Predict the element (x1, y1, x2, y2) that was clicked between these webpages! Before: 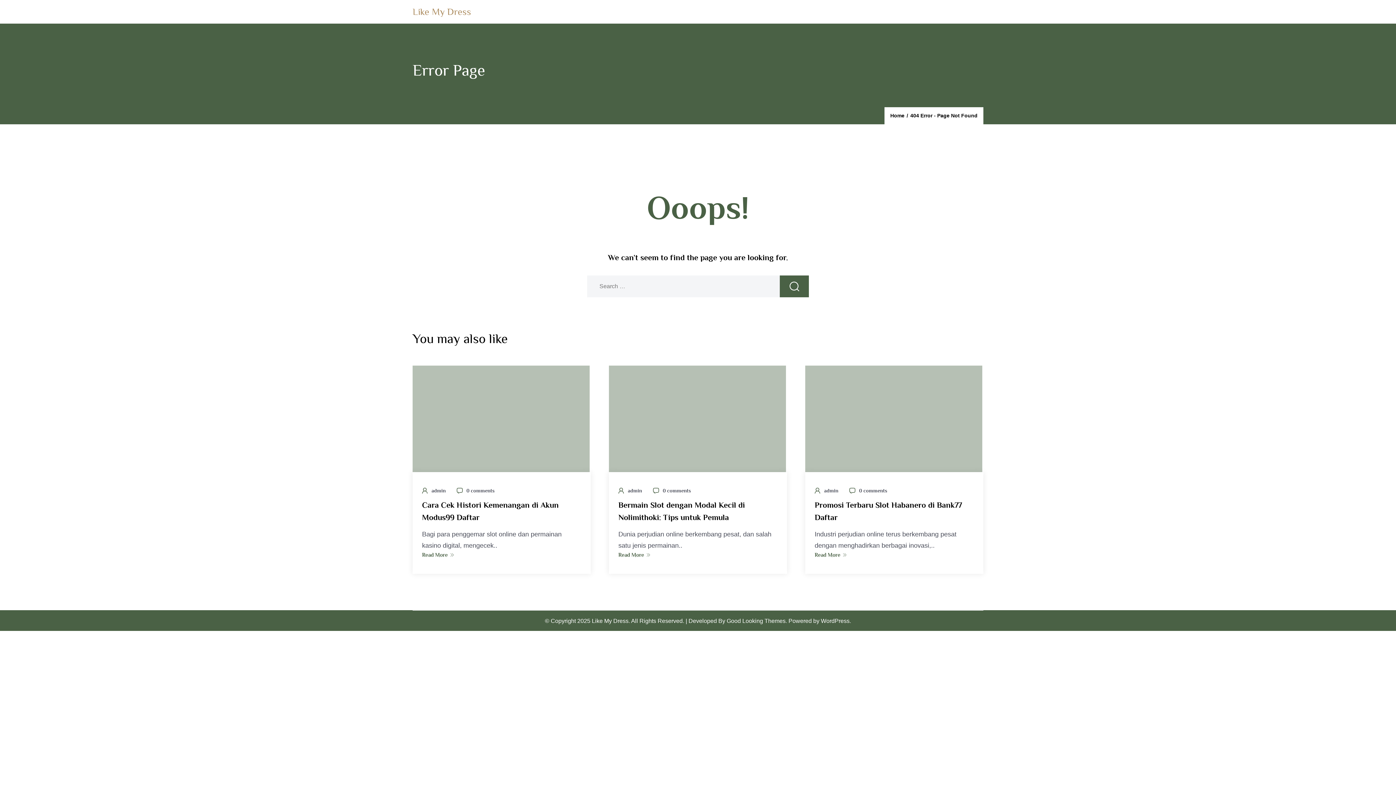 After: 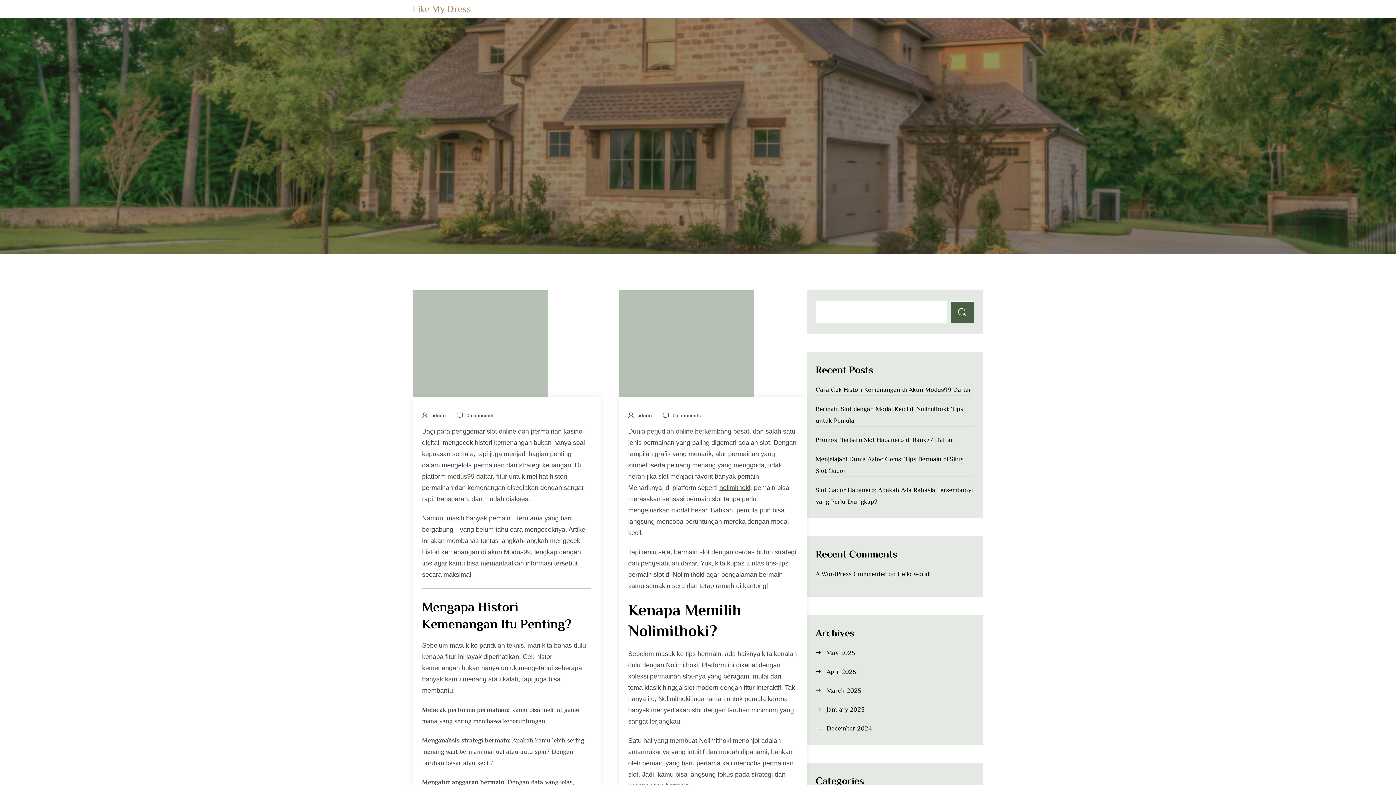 Action: label: Like My Dress bbox: (412, 6, 471, 17)